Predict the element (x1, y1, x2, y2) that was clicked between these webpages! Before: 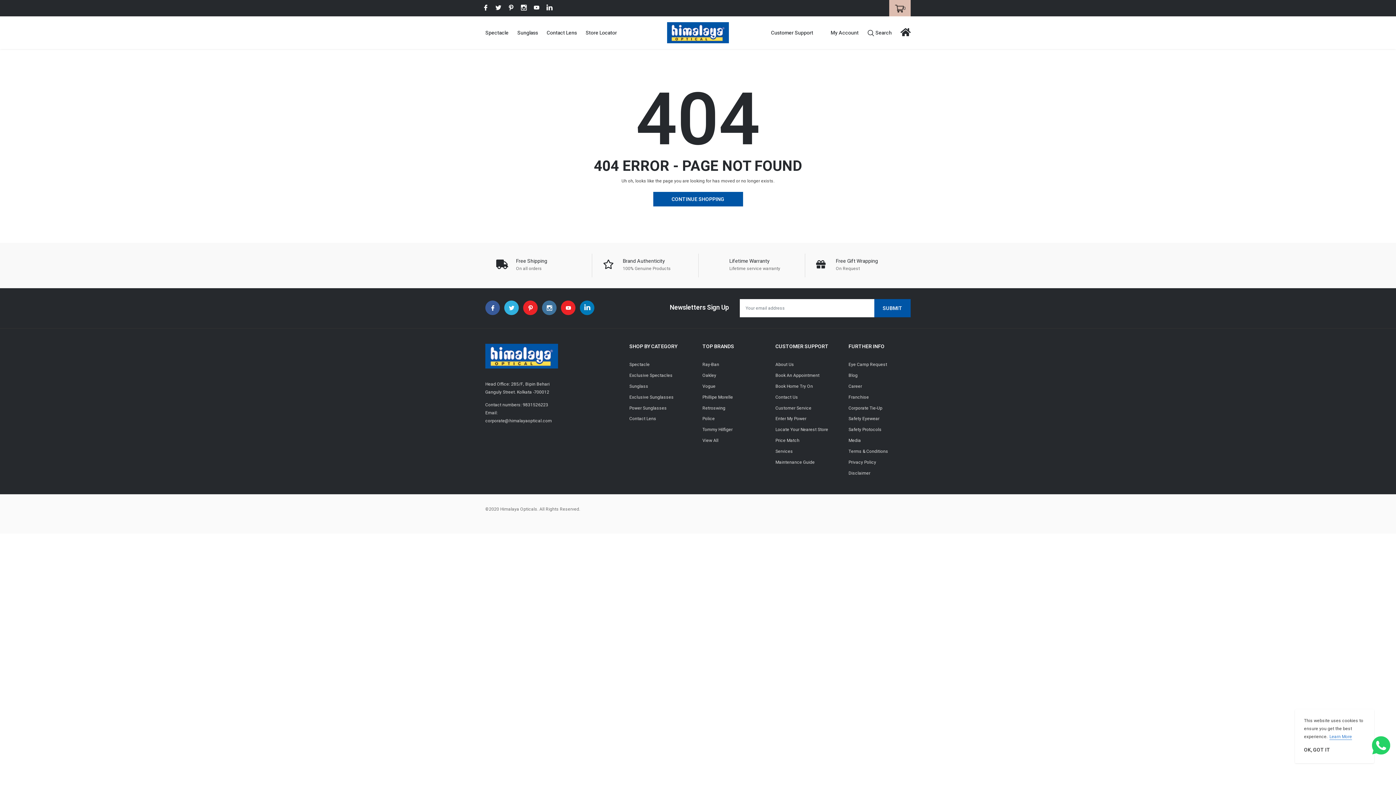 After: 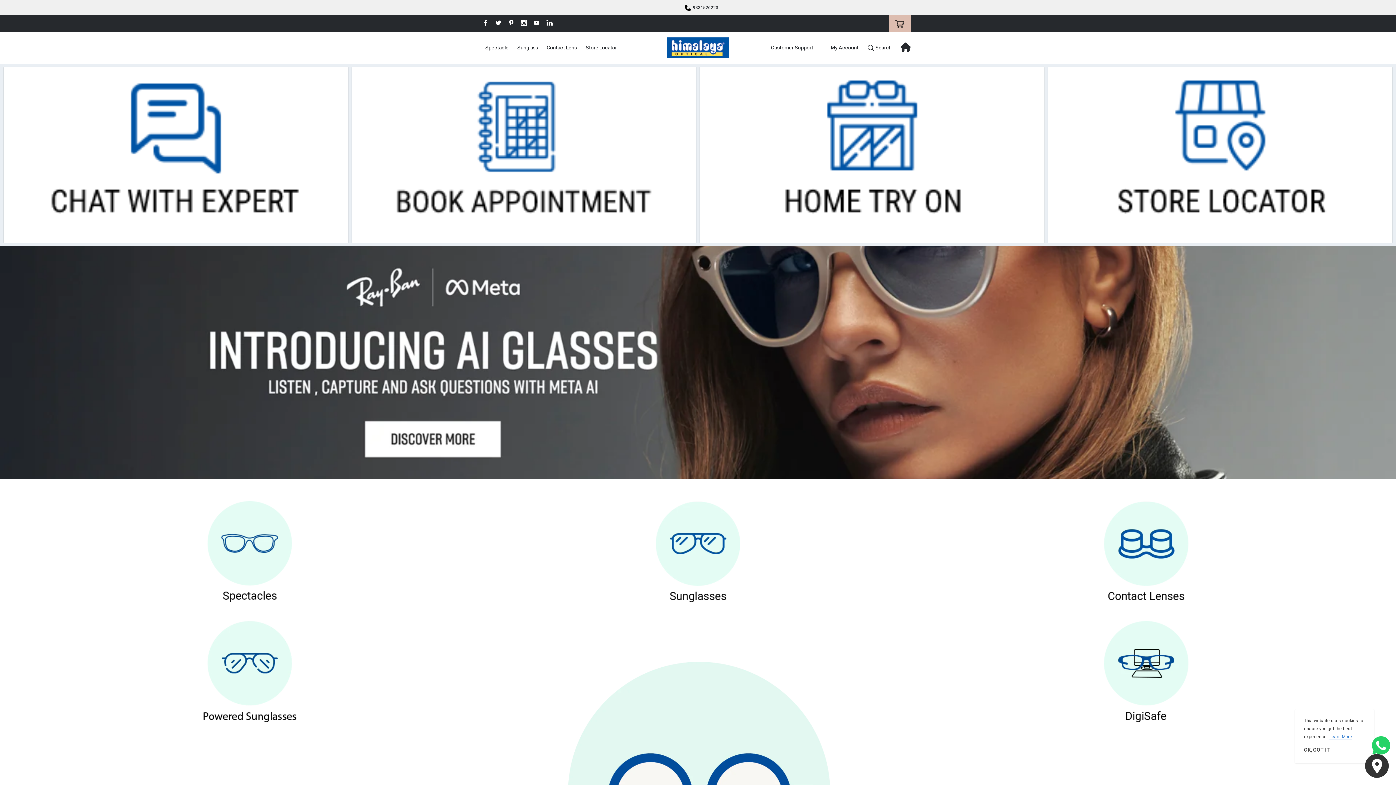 Action: bbox: (653, 192, 743, 206) label: CONTINUE SHOPPING